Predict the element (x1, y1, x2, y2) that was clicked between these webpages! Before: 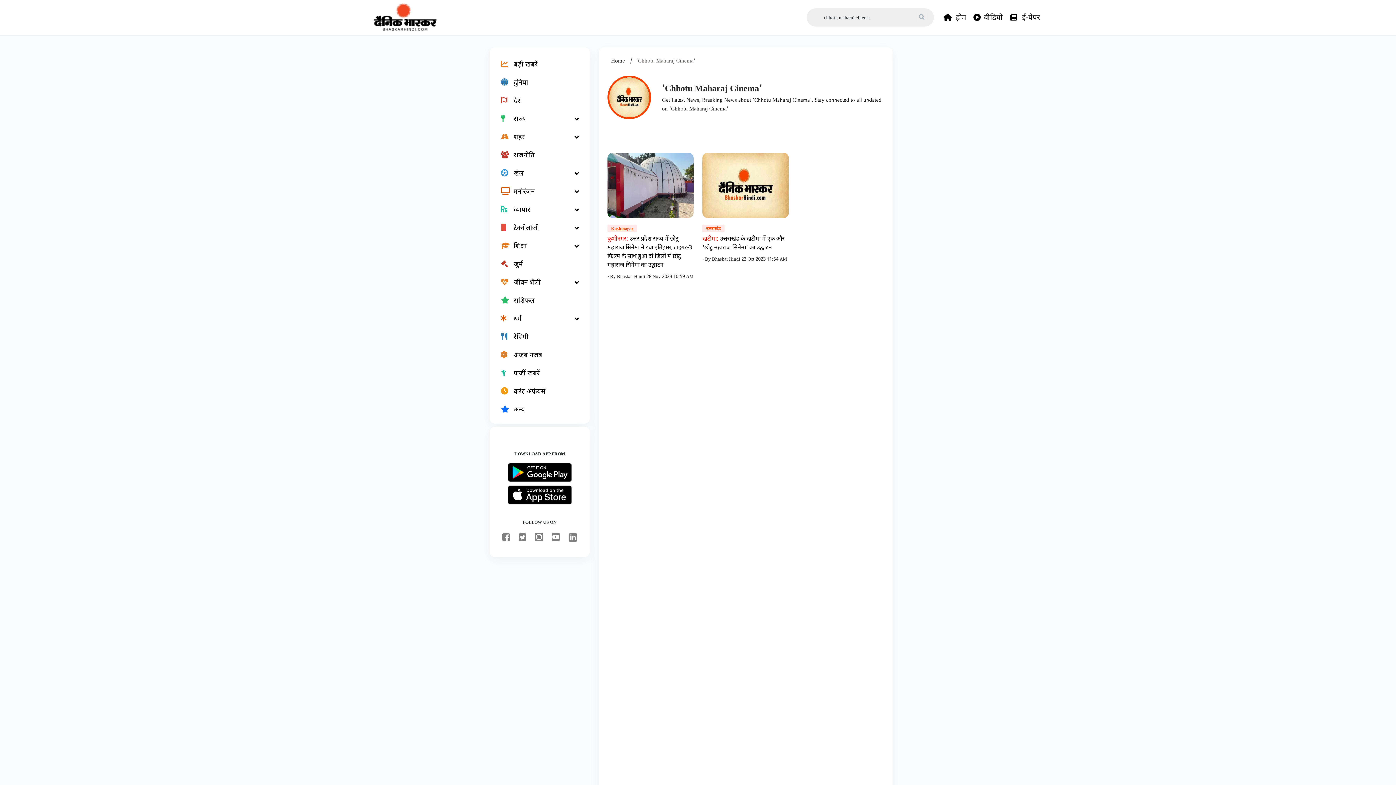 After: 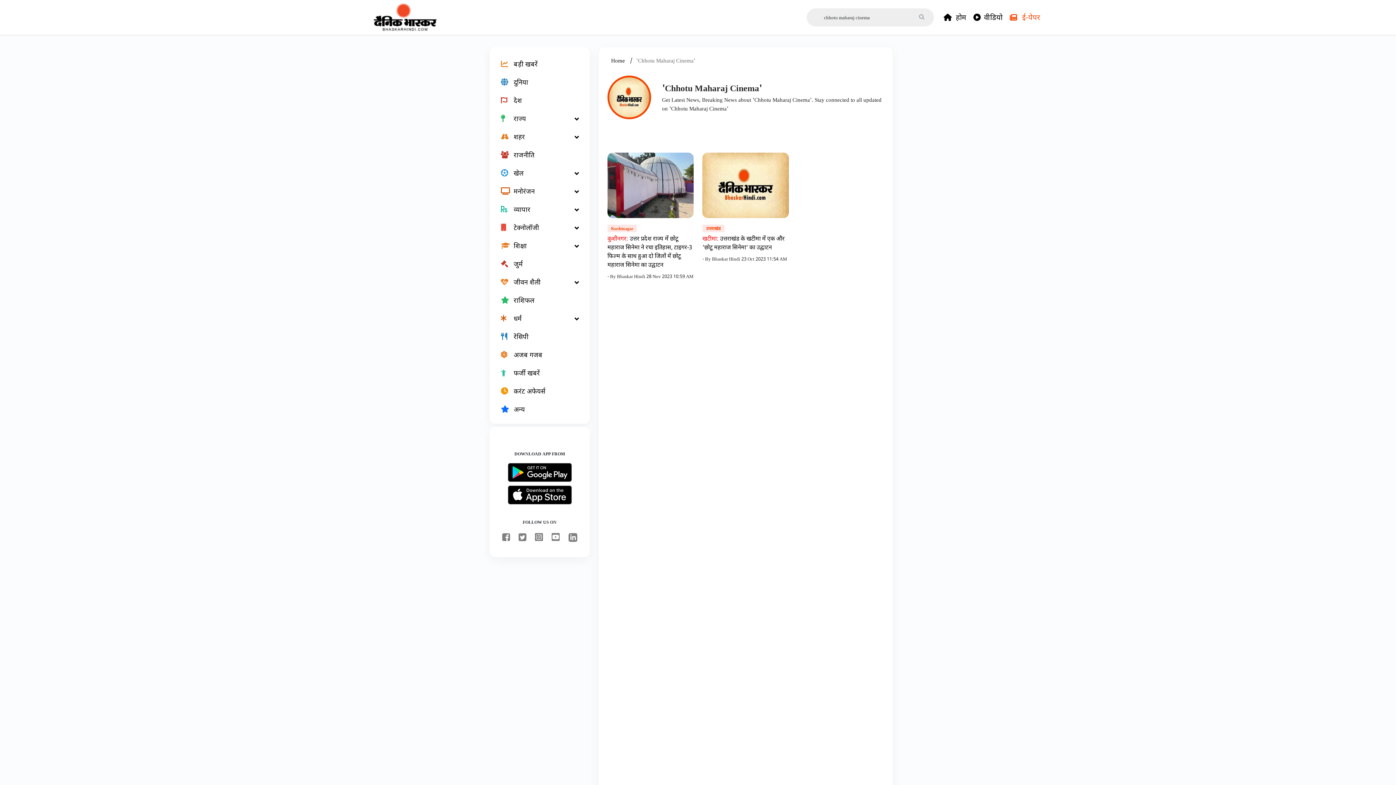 Action: label:  ई-पेपर bbox: (1010, 12, 1040, 22)